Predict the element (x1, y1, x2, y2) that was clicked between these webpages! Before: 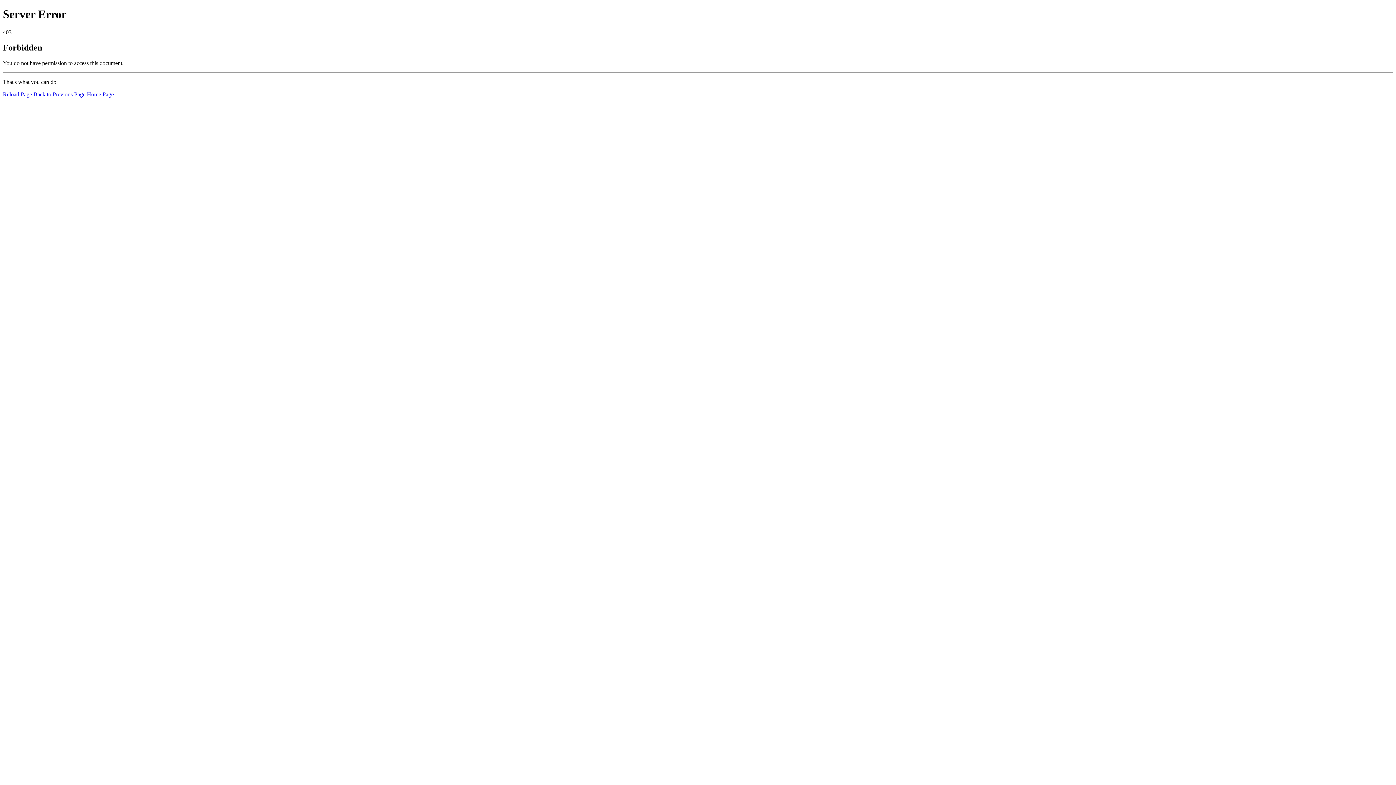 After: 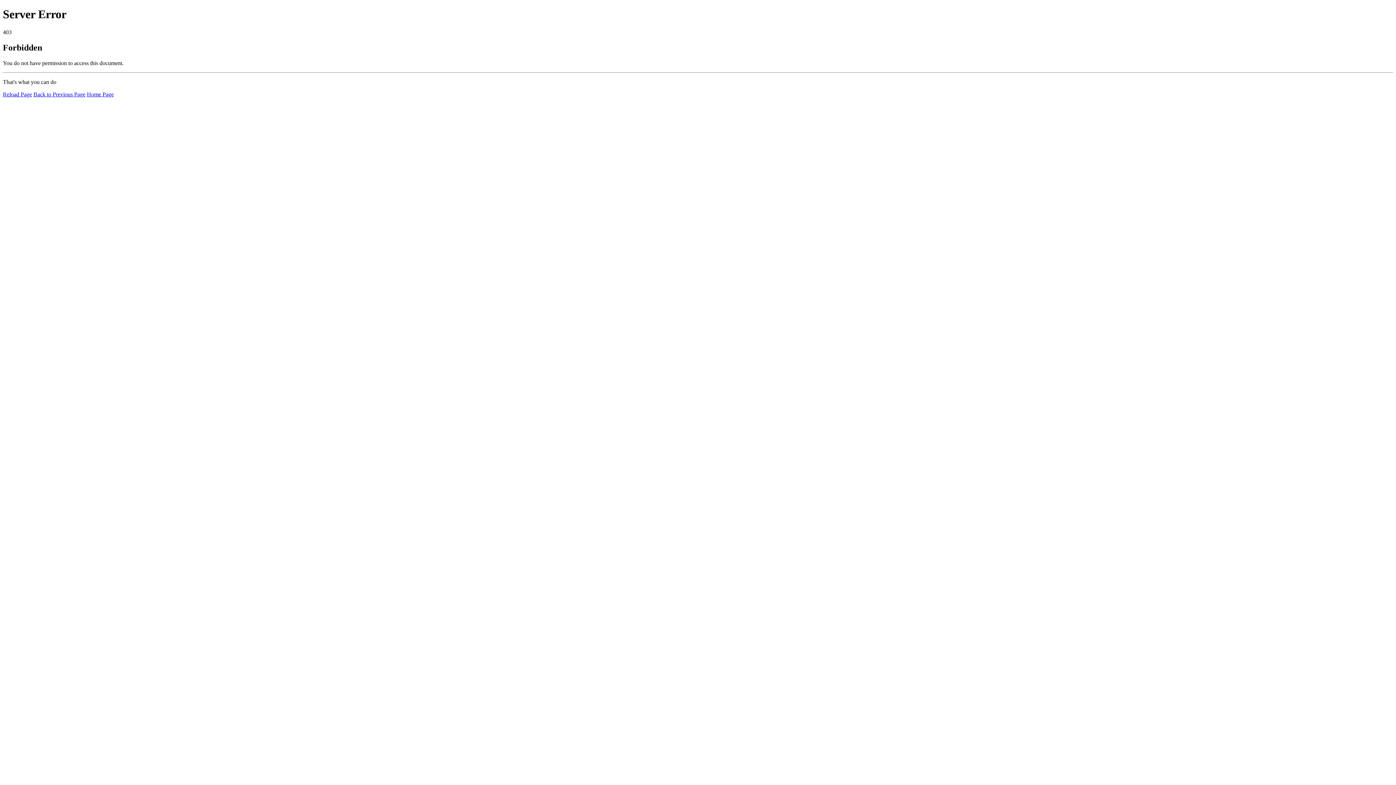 Action: label: Home Page bbox: (86, 91, 113, 97)